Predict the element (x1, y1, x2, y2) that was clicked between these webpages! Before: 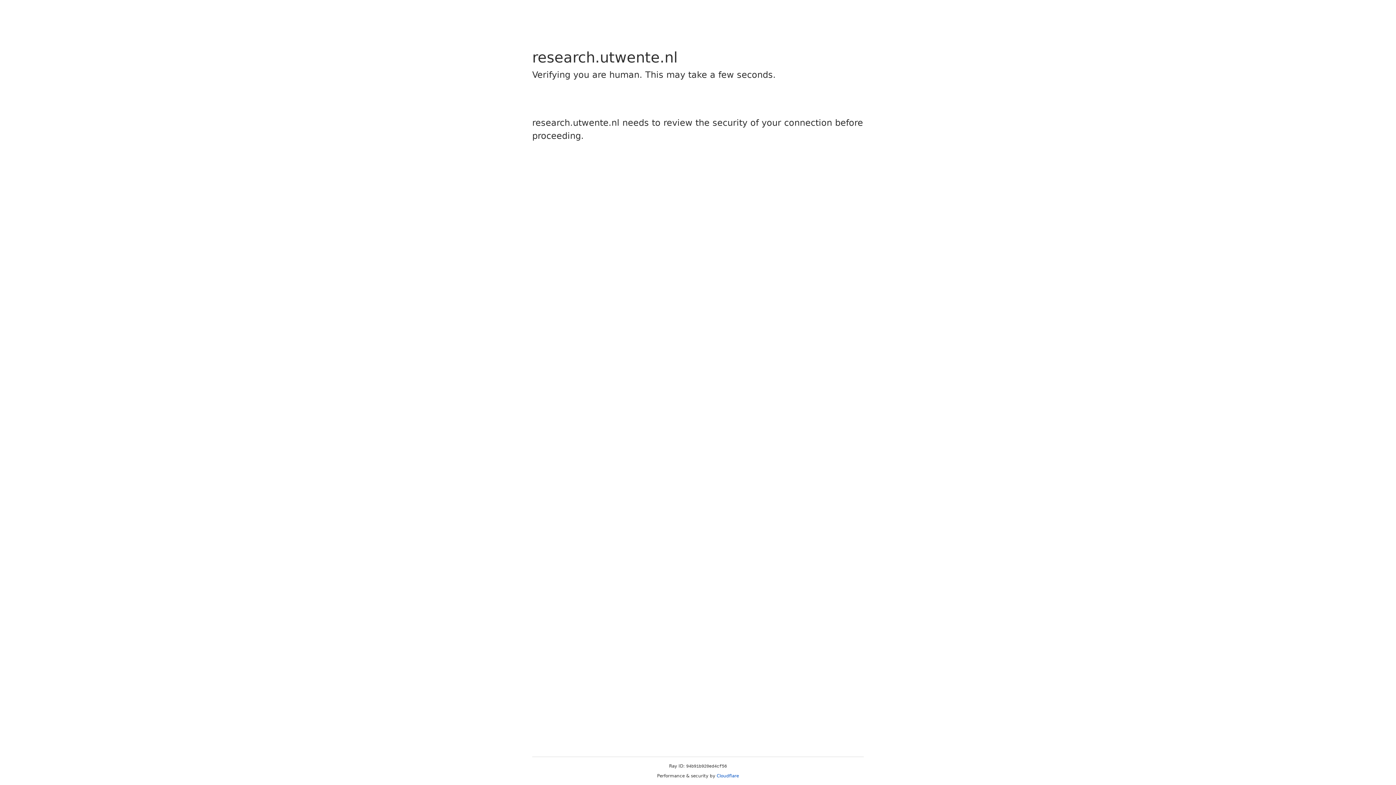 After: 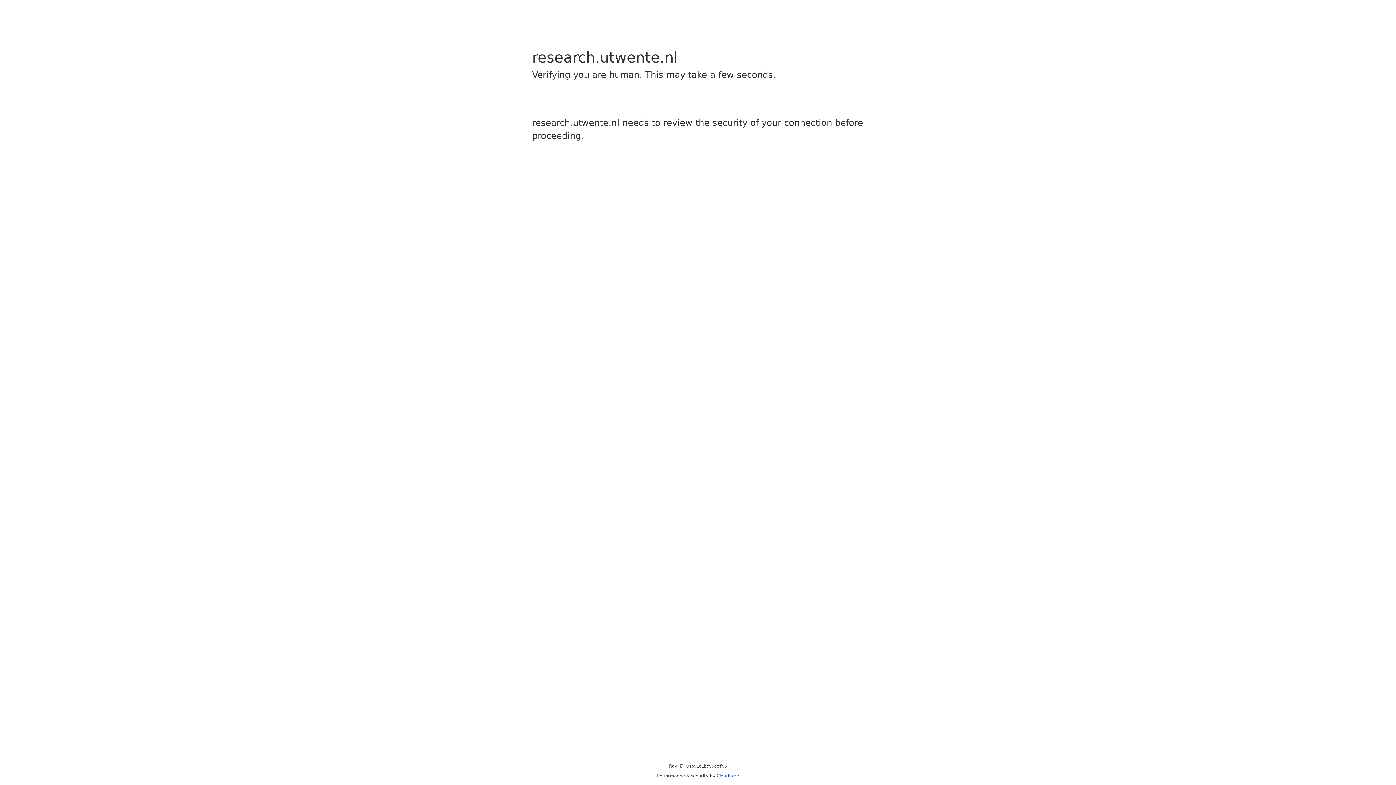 Action: label: Cloudflare bbox: (716, 773, 739, 778)